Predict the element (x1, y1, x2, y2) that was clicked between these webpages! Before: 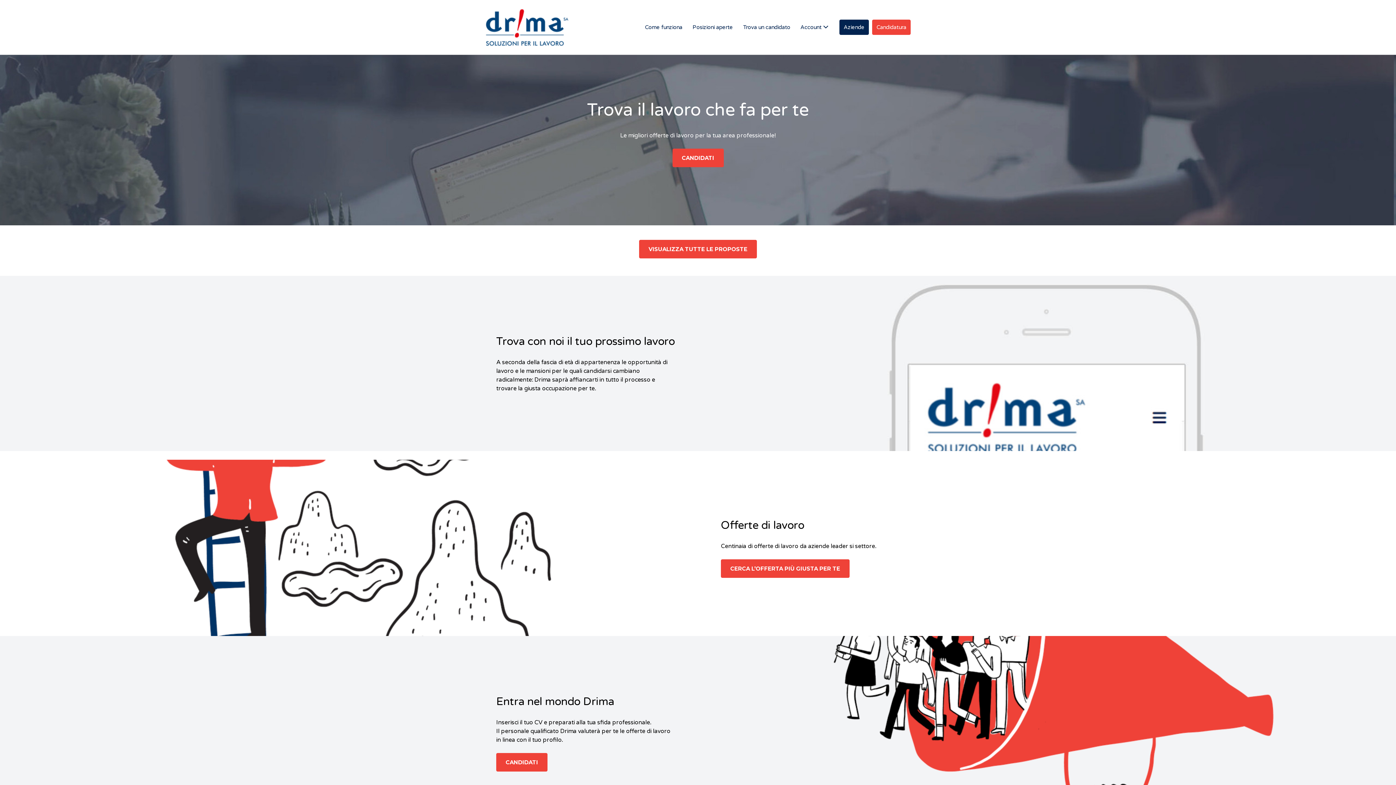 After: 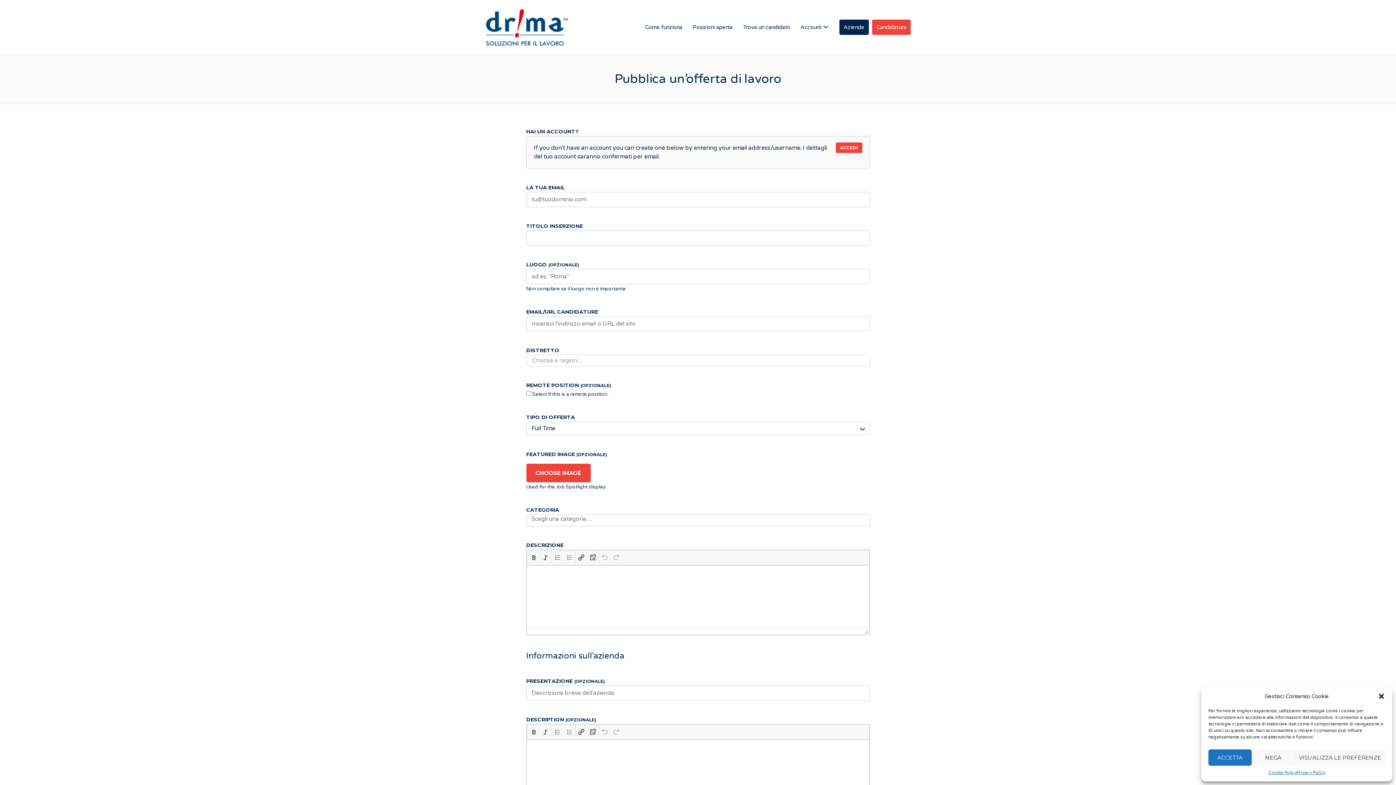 Action: bbox: (839, 19, 869, 34) label: Aziende